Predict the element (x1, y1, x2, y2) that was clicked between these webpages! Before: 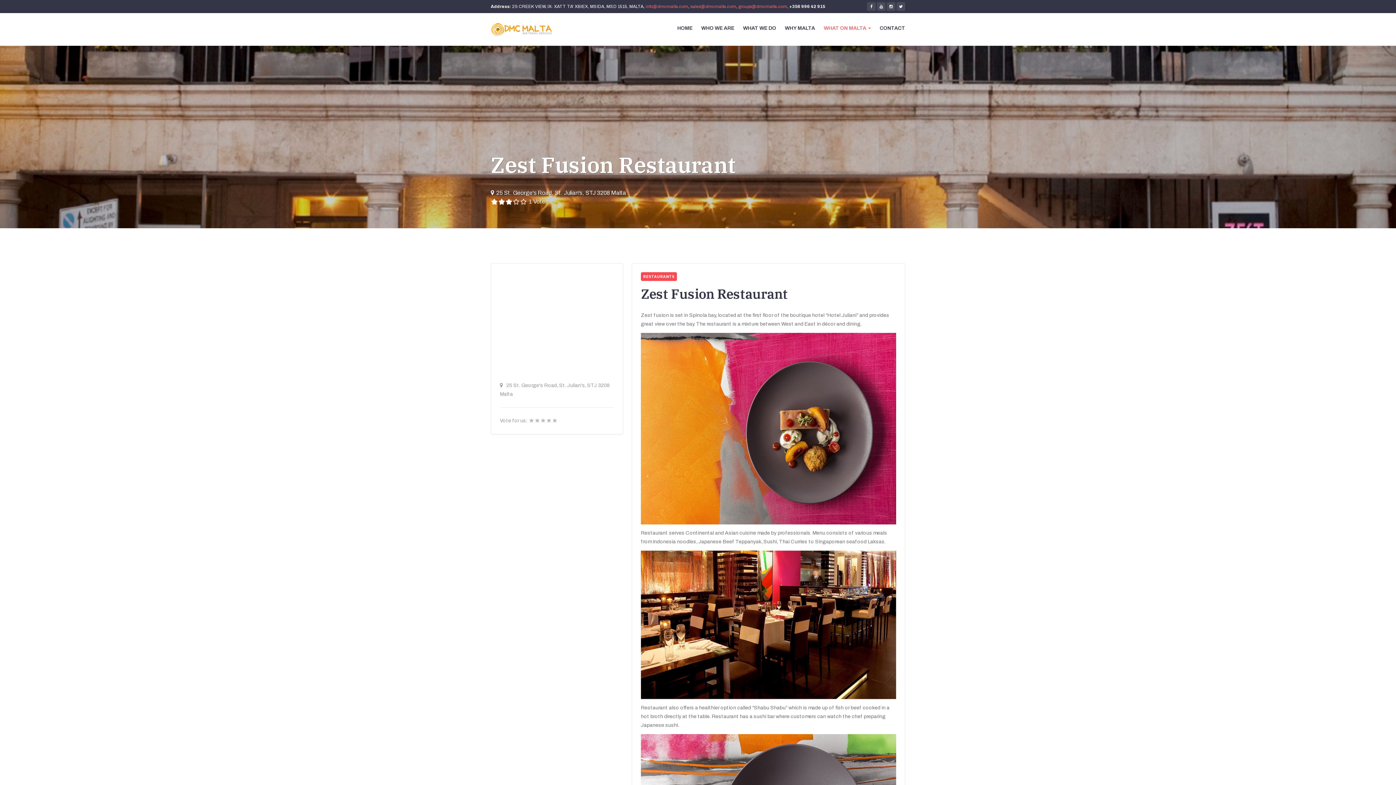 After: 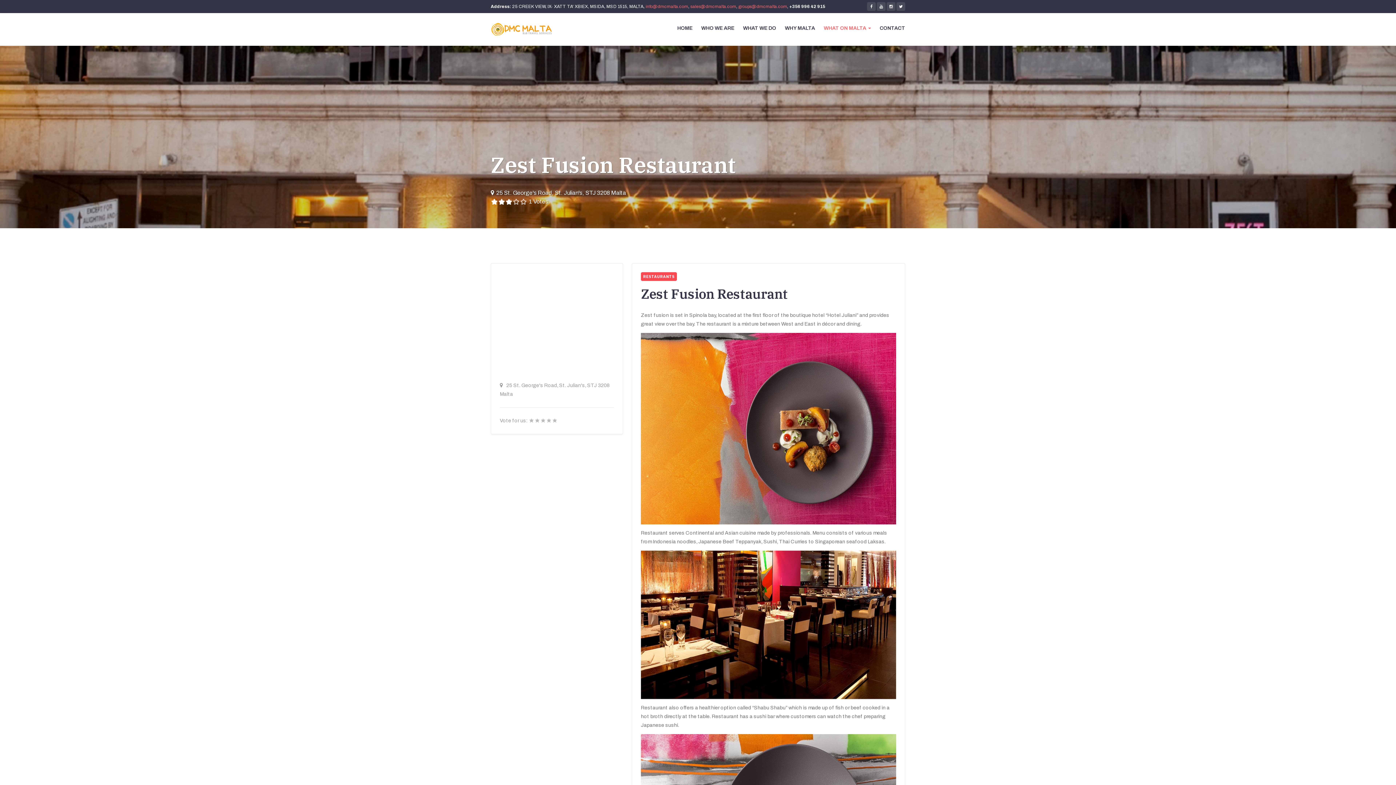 Action: label: 2 bbox: (490, 198, 505, 205)